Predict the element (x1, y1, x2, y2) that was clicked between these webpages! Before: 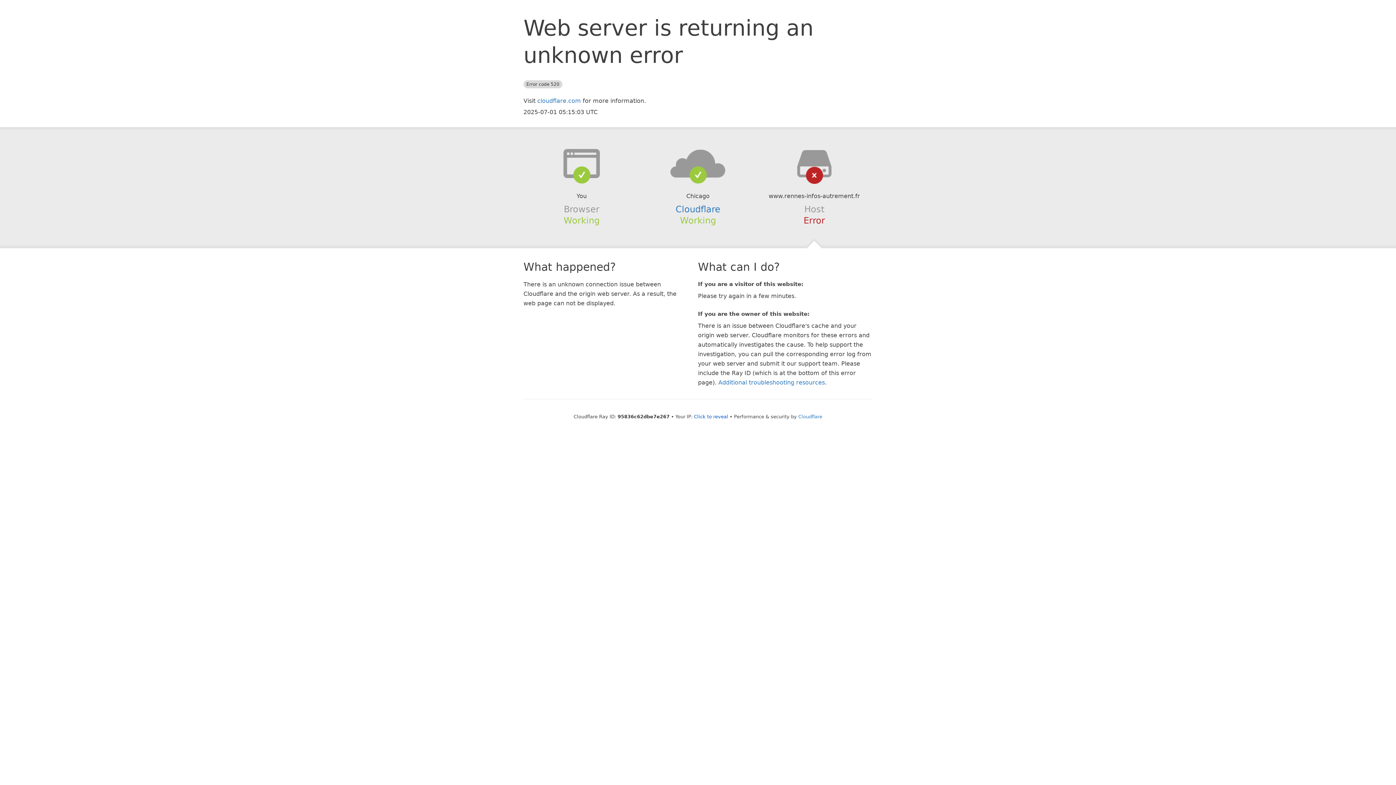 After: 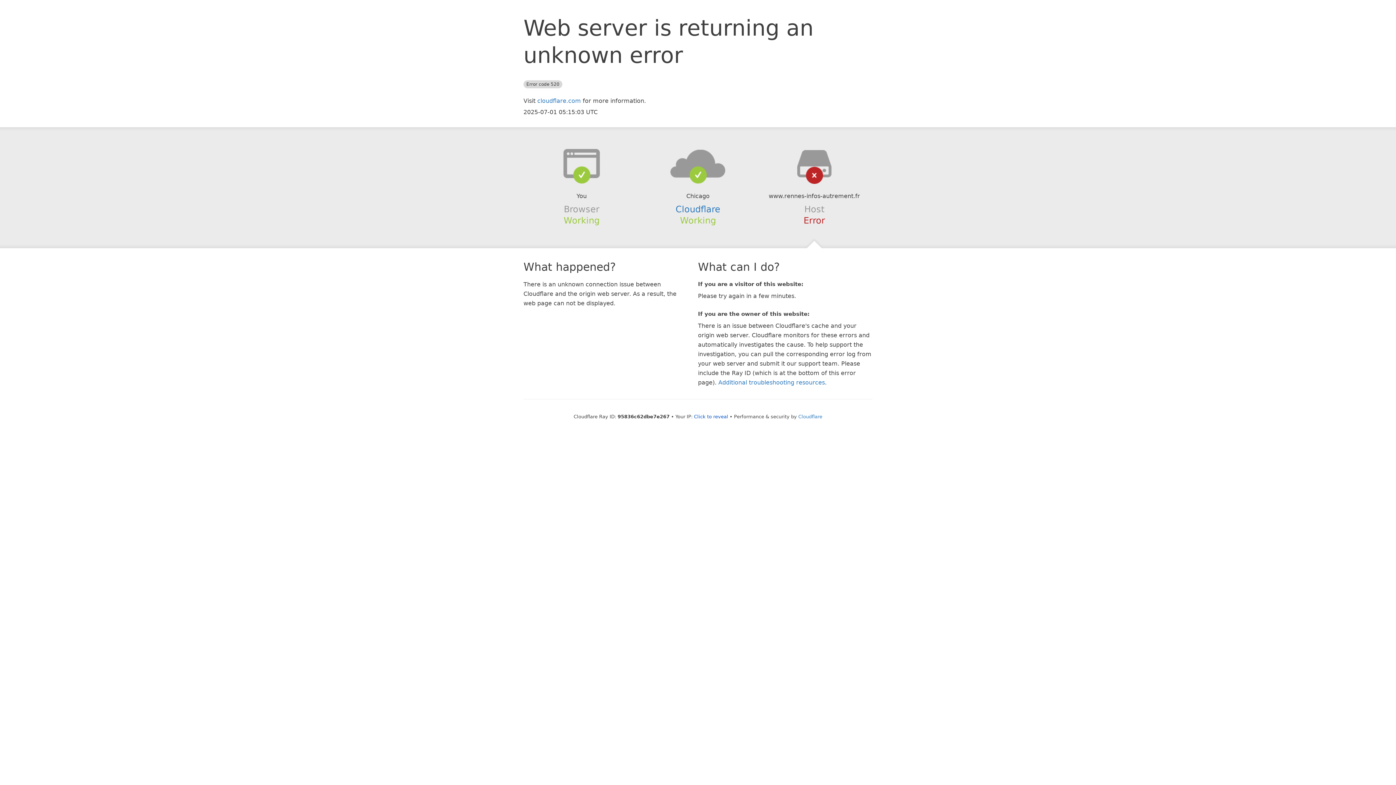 Action: bbox: (639, 148, 756, 178)